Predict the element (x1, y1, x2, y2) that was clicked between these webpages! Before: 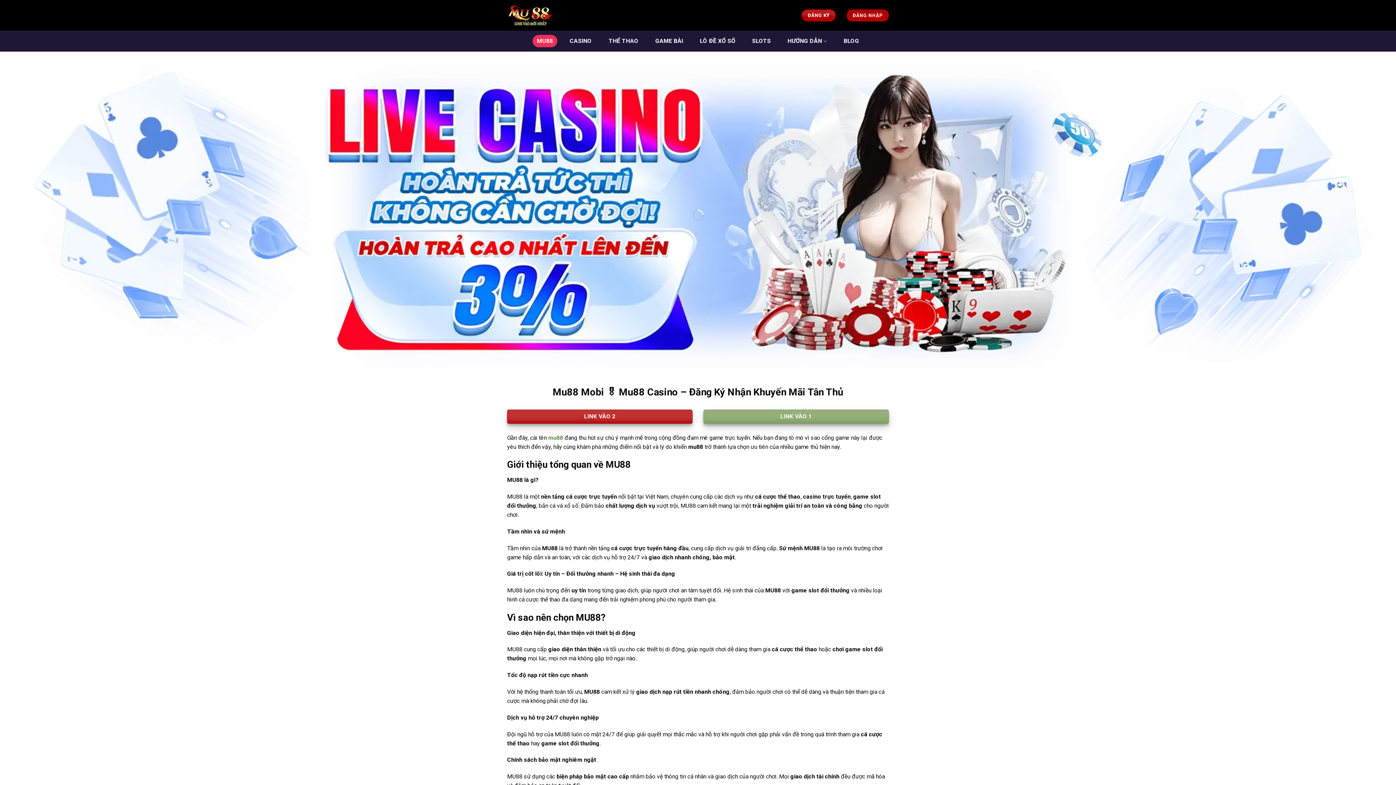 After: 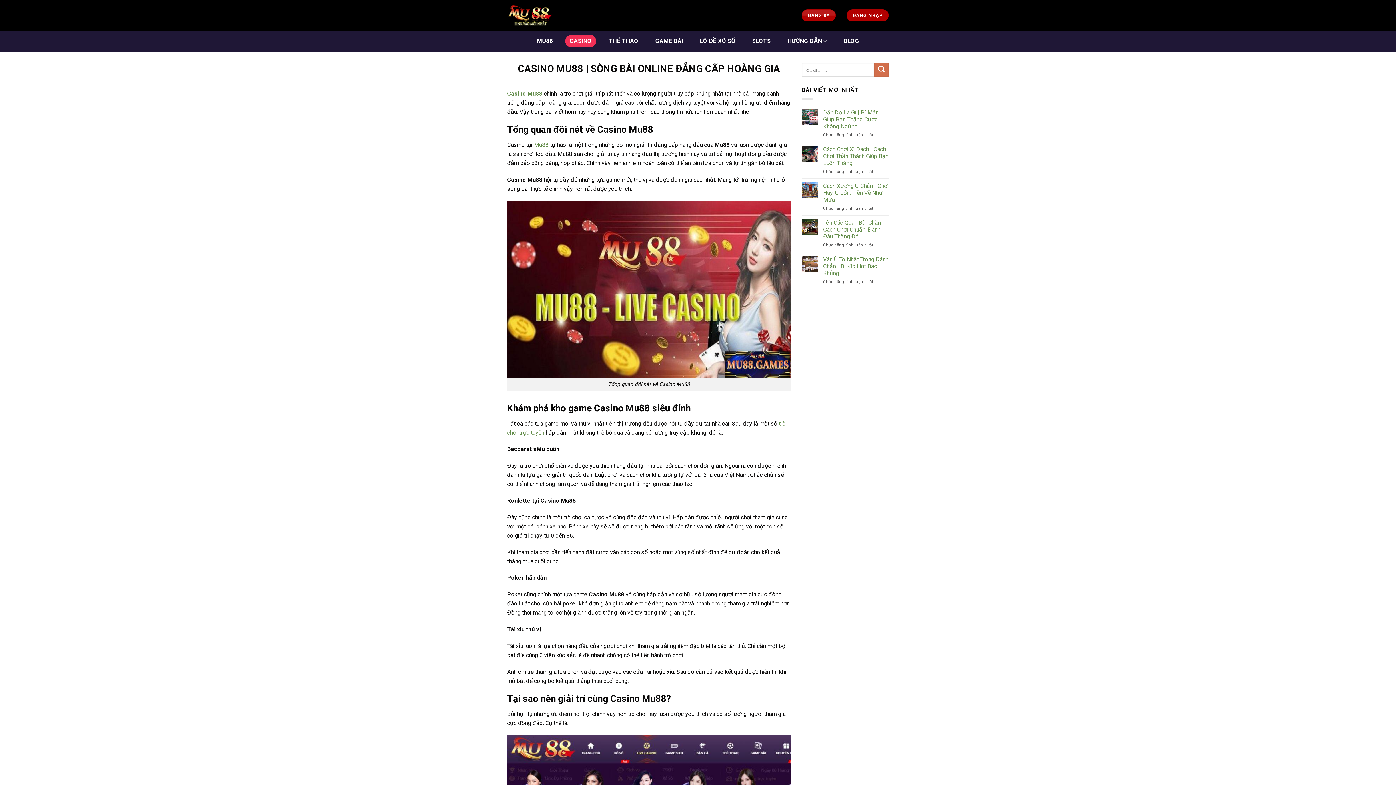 Action: label: CASINO bbox: (565, 34, 596, 47)